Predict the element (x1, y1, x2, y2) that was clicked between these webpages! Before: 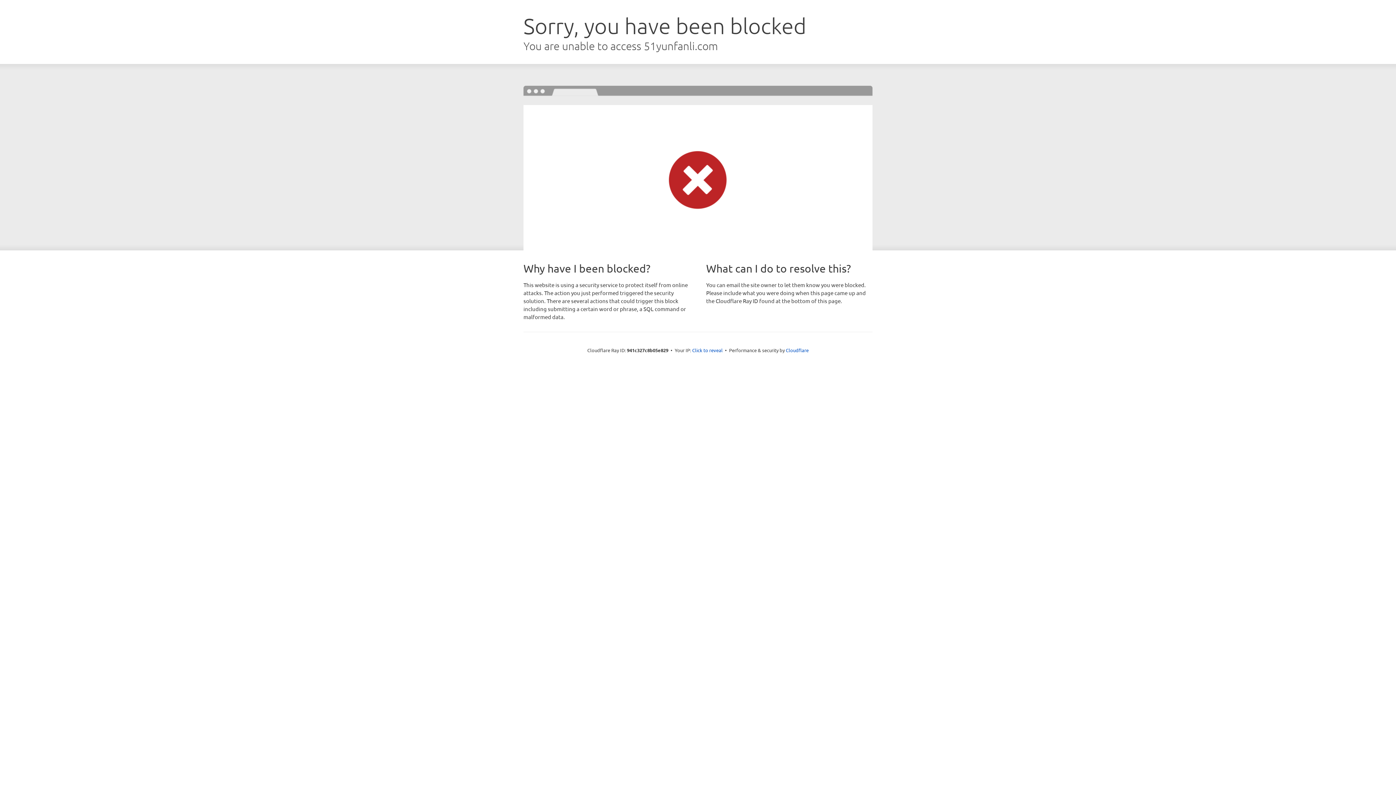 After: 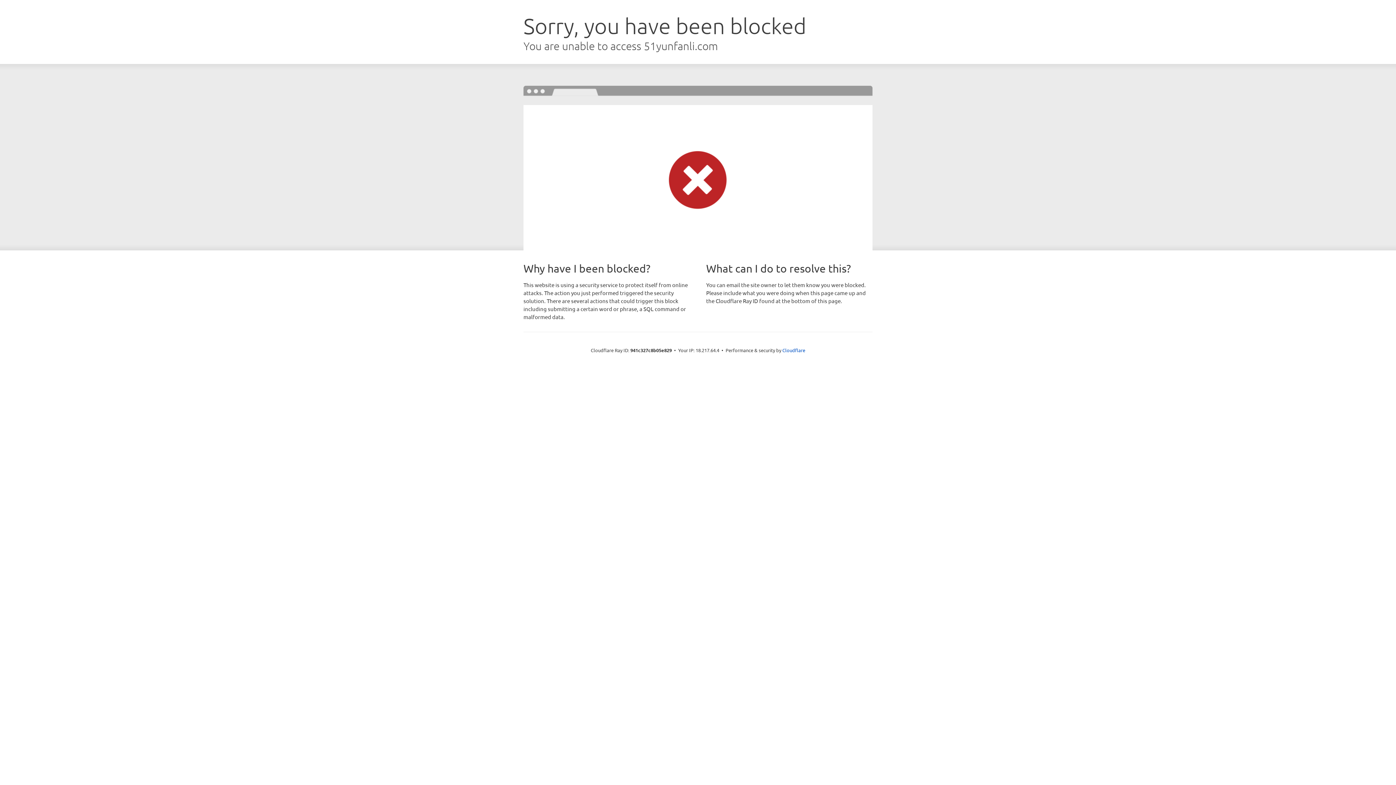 Action: label: Click to reveal bbox: (692, 346, 722, 353)